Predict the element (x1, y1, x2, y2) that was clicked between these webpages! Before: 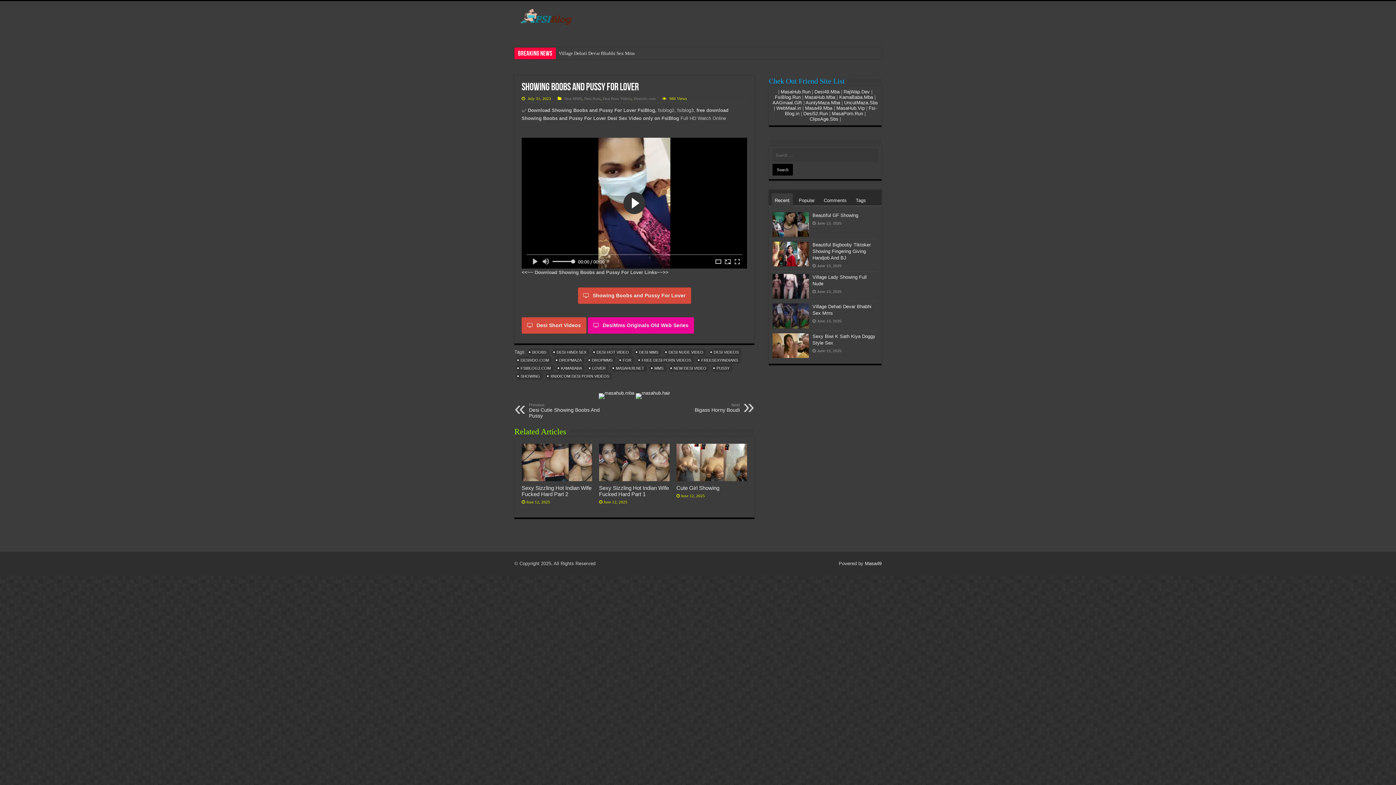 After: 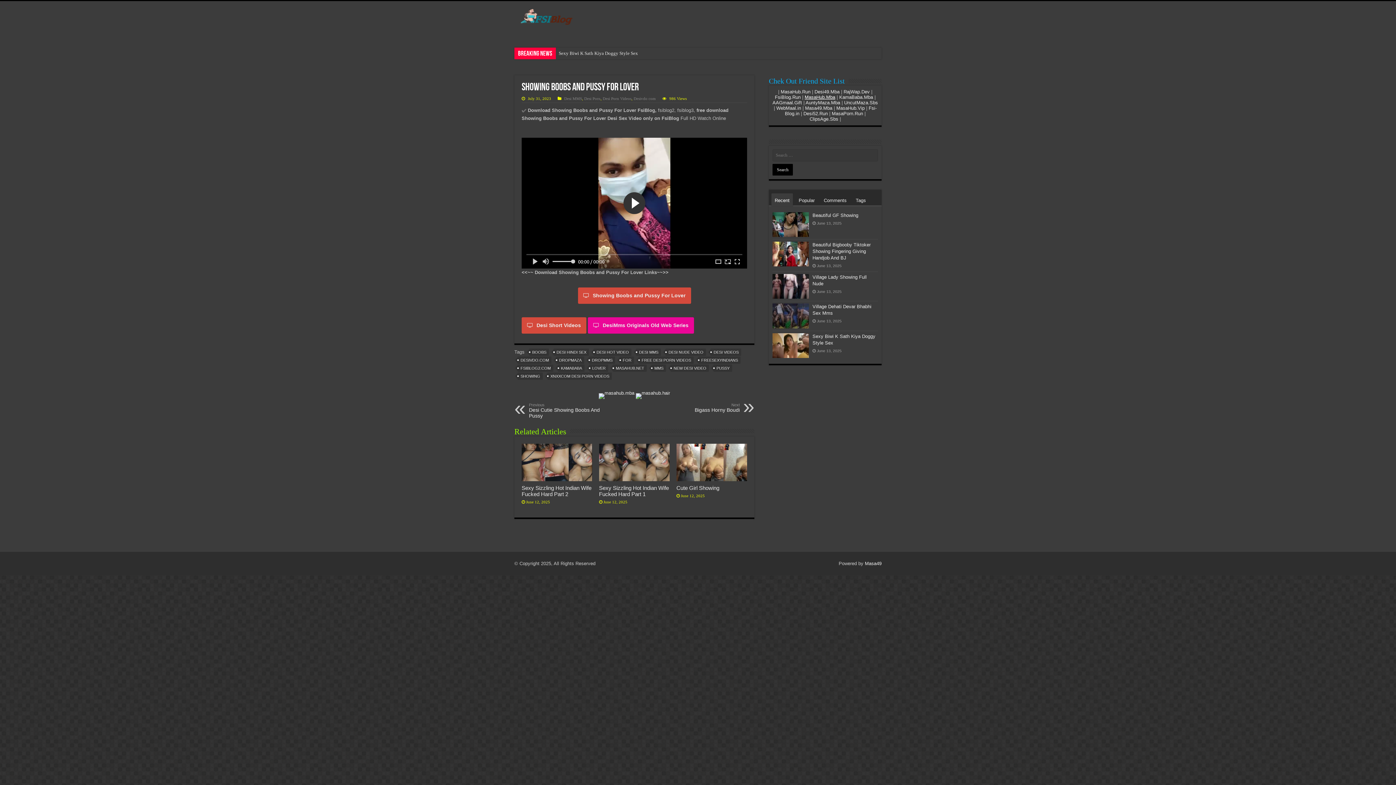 Action: label: MasaHub.Mba bbox: (804, 94, 835, 100)